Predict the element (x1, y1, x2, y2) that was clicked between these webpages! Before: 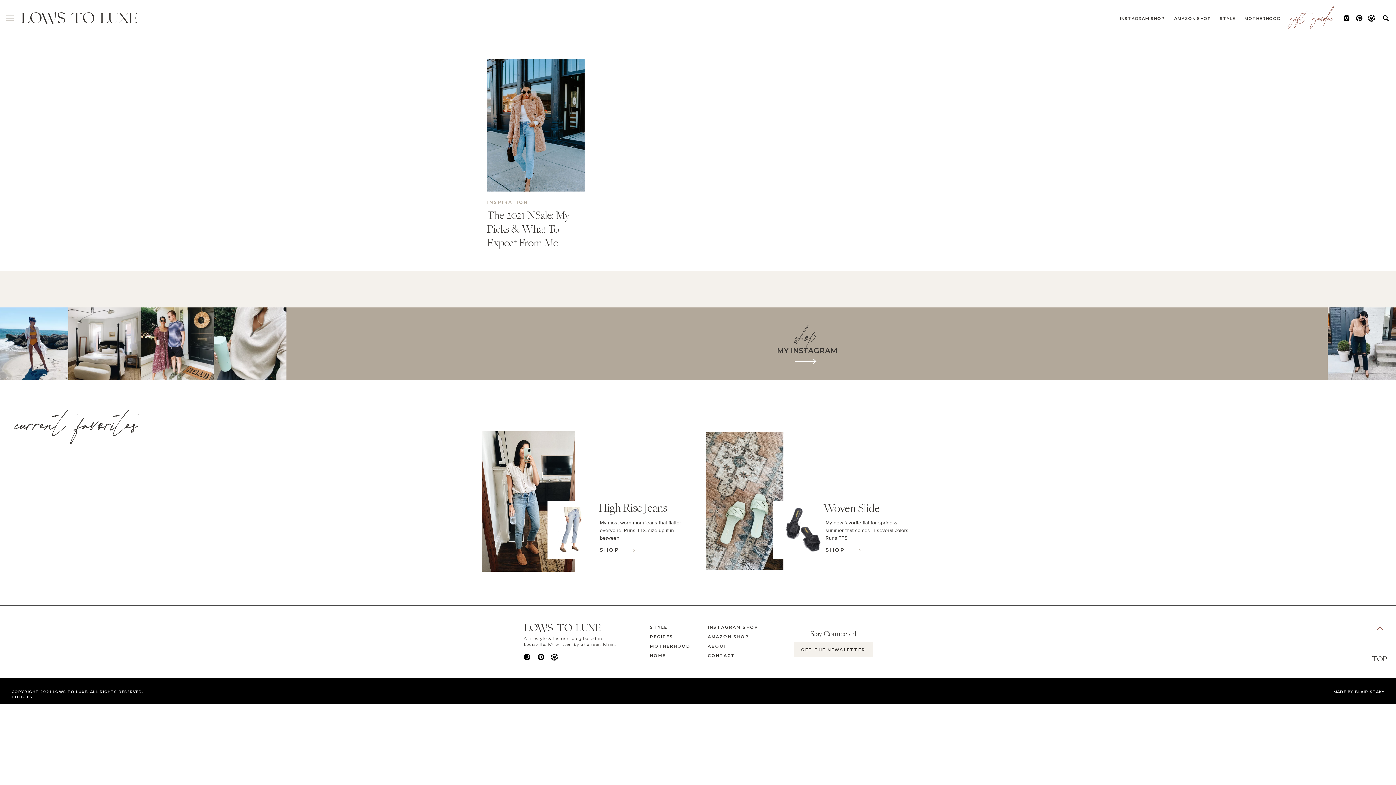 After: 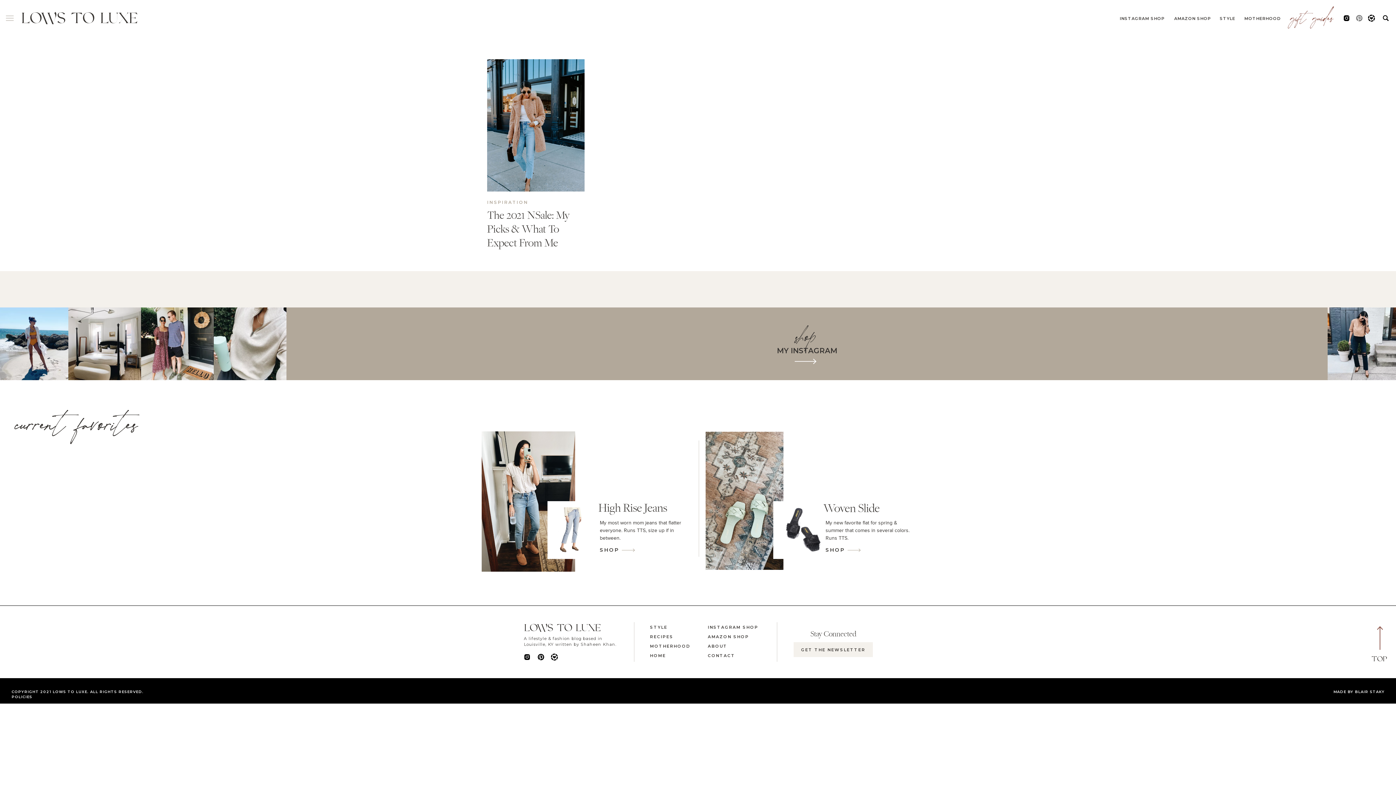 Action: bbox: (1356, 14, 1363, 21)